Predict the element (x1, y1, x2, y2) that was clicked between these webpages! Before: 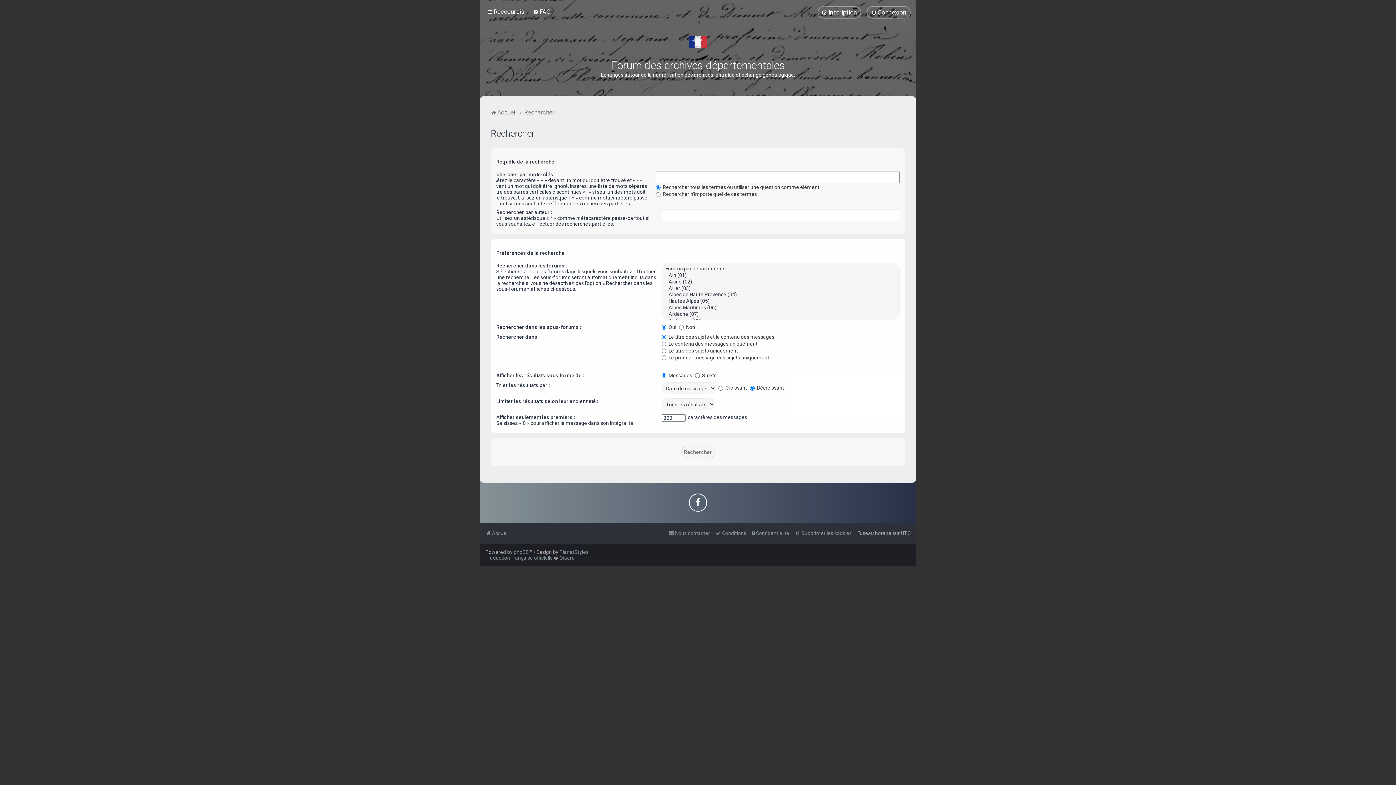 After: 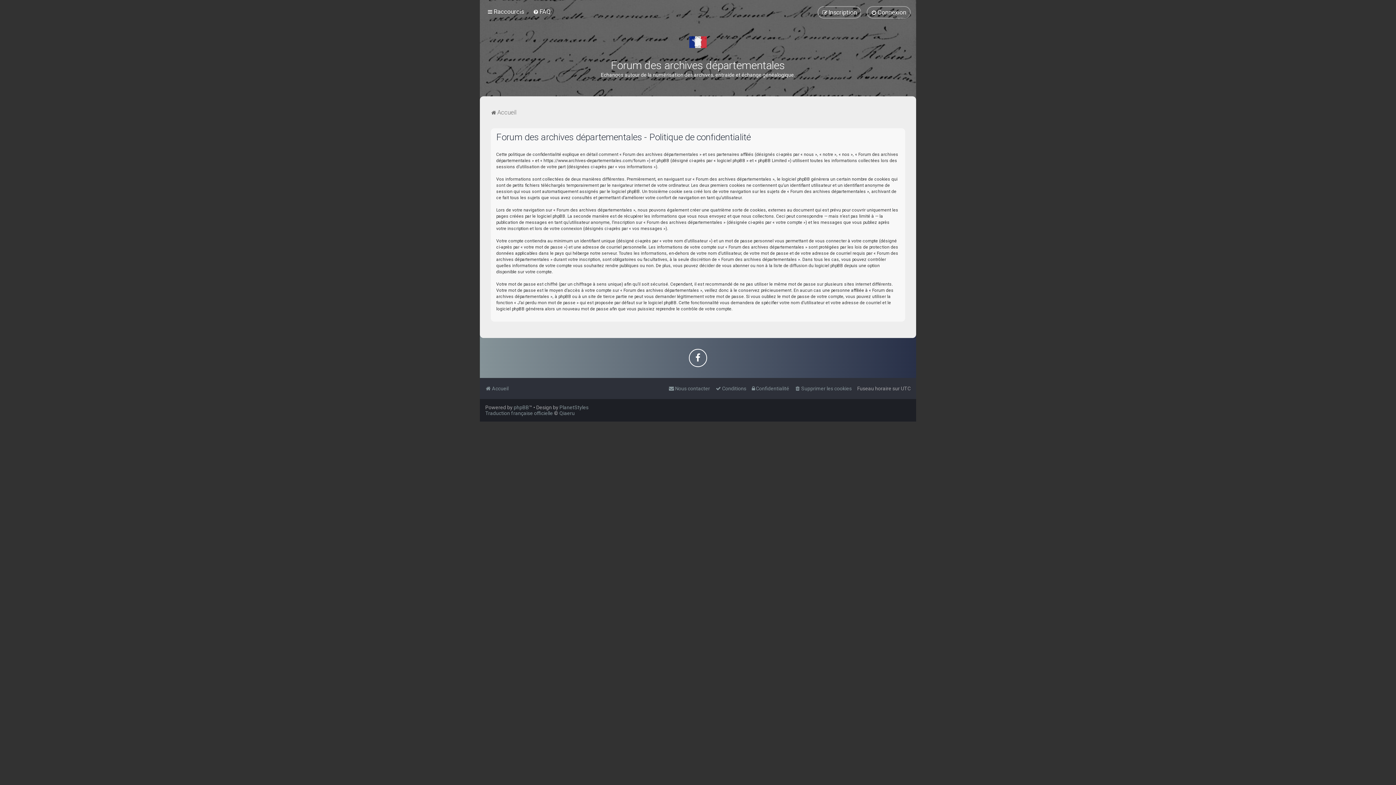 Action: label: Confidentialité bbox: (752, 528, 789, 538)